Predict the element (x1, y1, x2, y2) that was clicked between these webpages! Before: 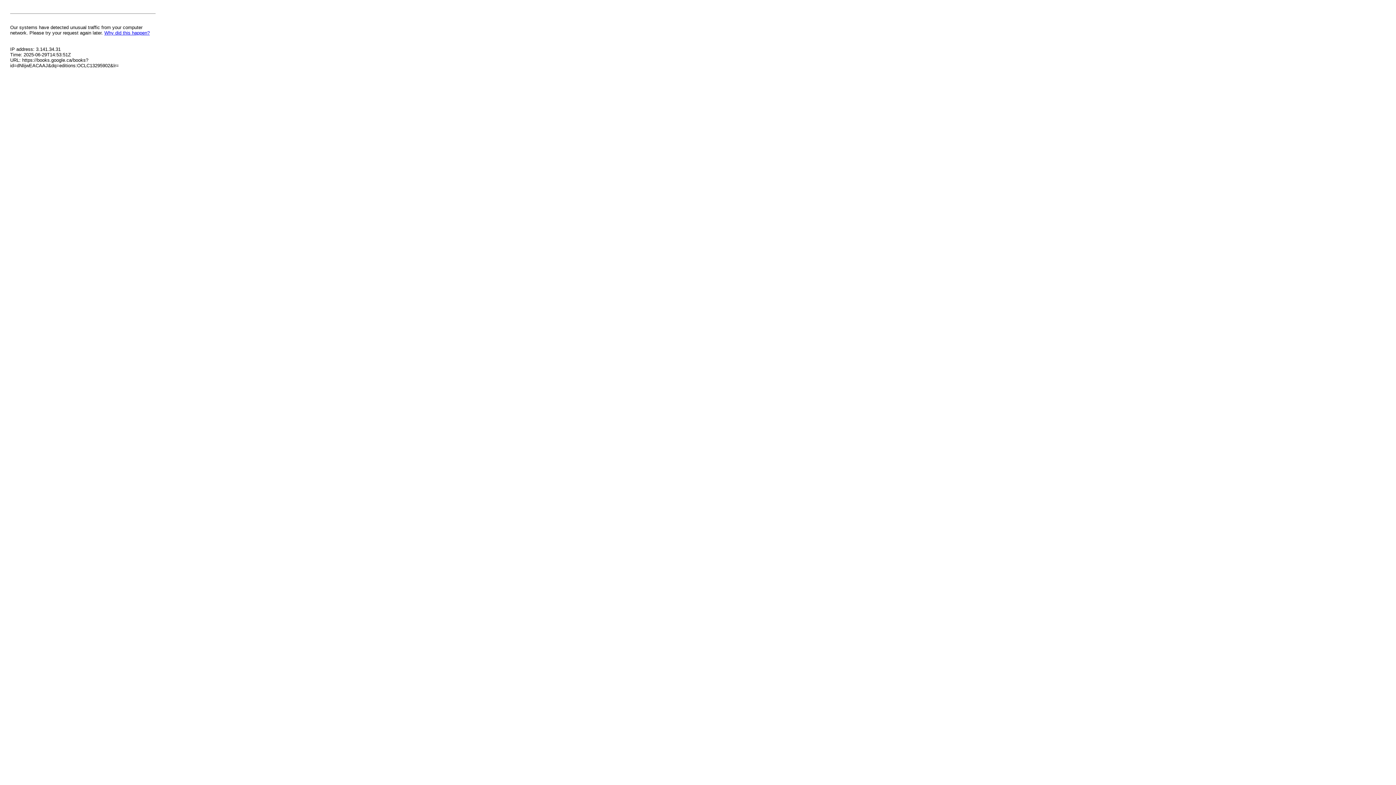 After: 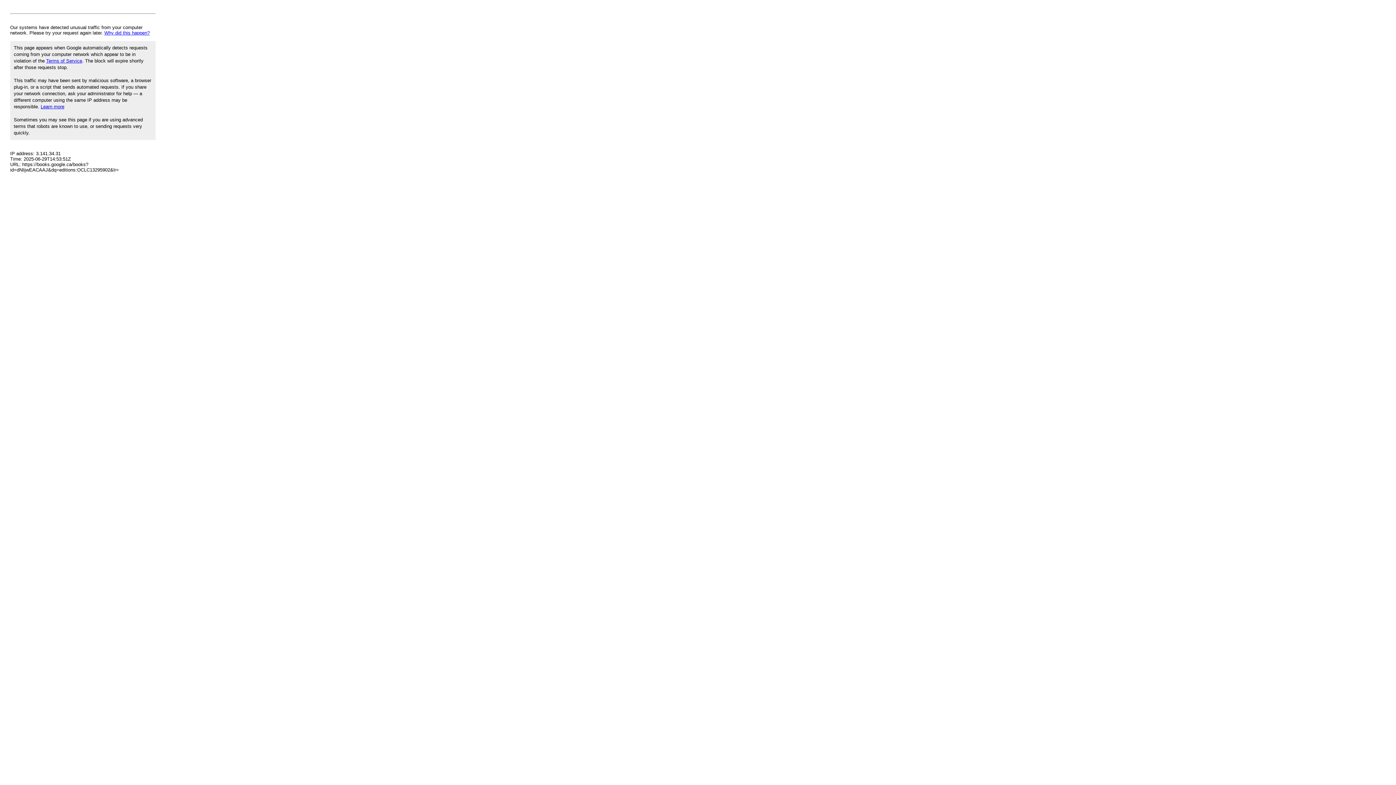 Action: bbox: (104, 30, 149, 35) label: Why did this happen?